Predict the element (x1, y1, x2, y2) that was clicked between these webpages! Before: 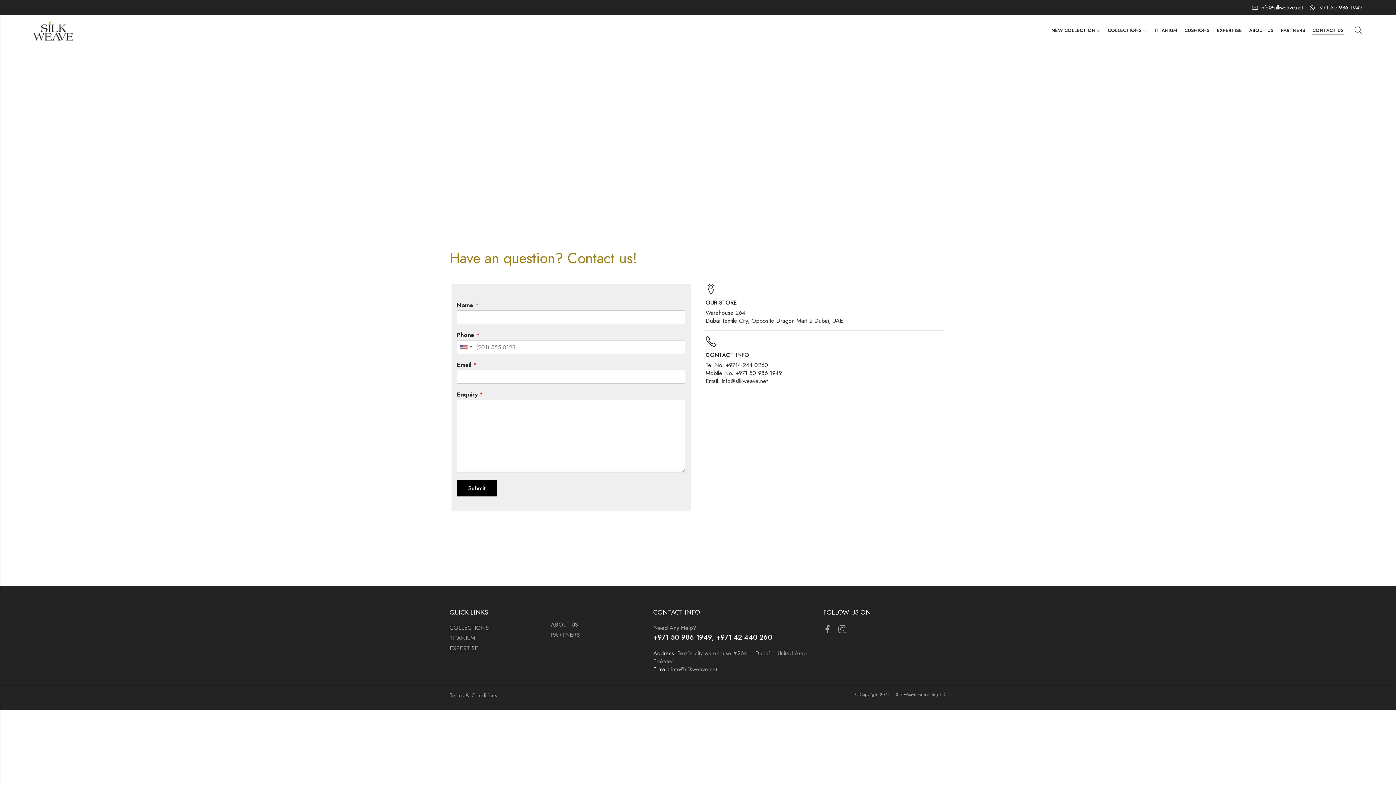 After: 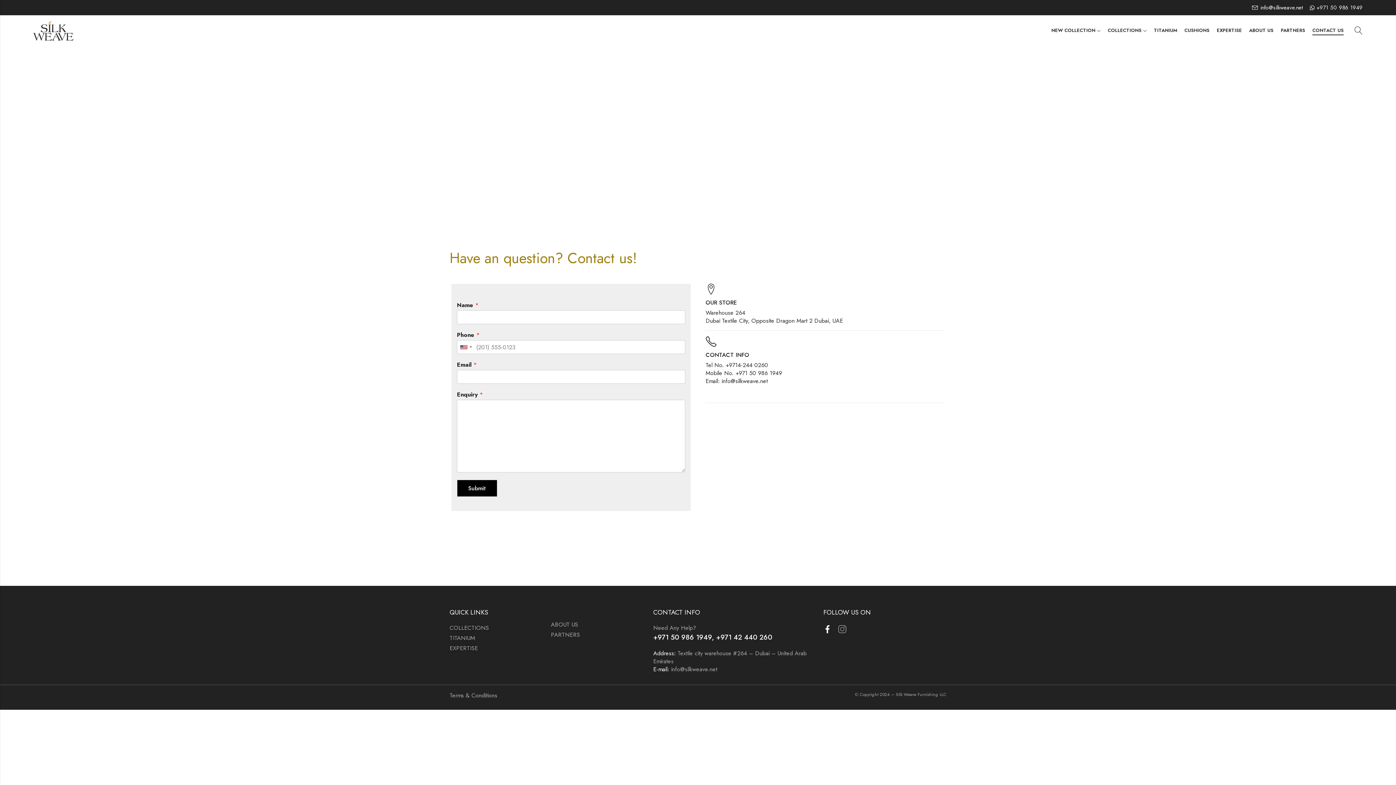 Action: bbox: (823, 623, 836, 636)